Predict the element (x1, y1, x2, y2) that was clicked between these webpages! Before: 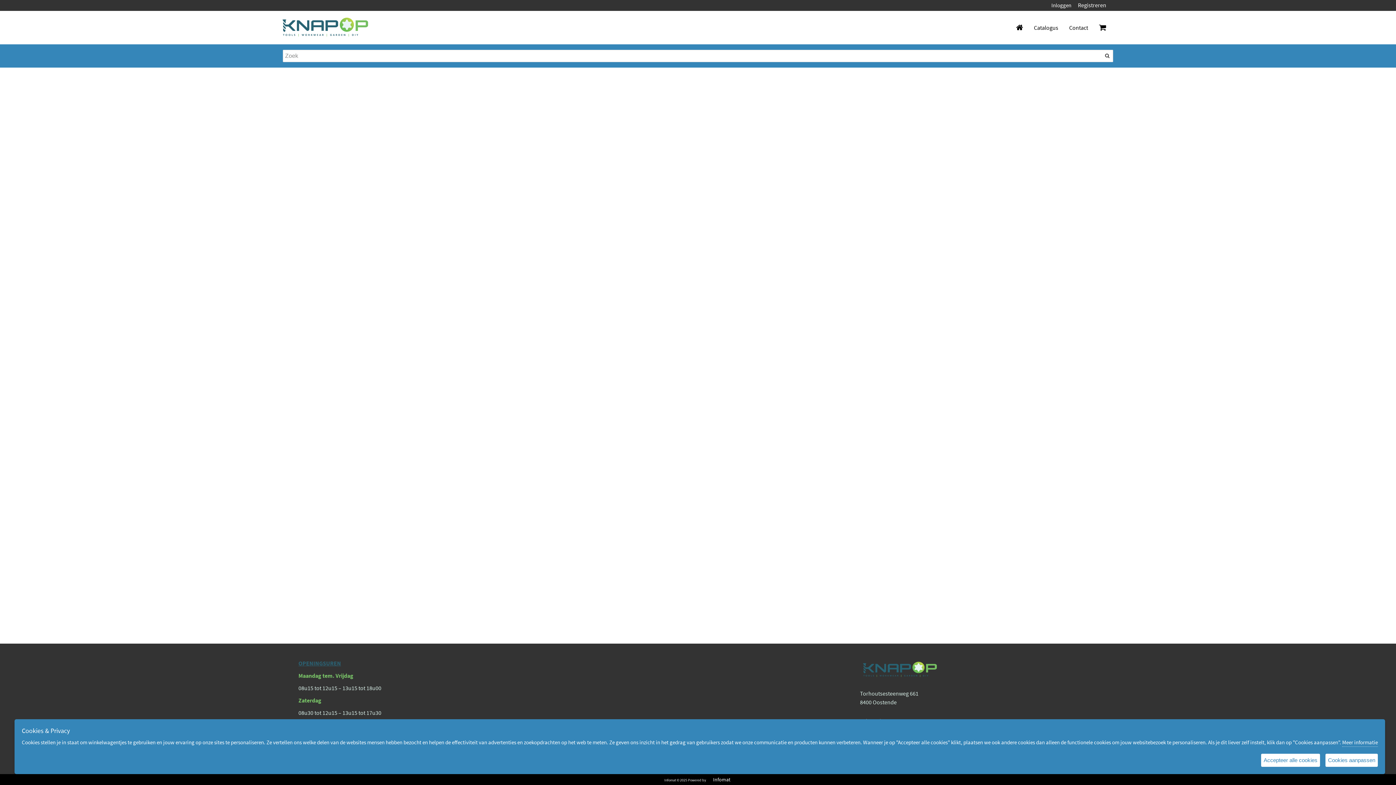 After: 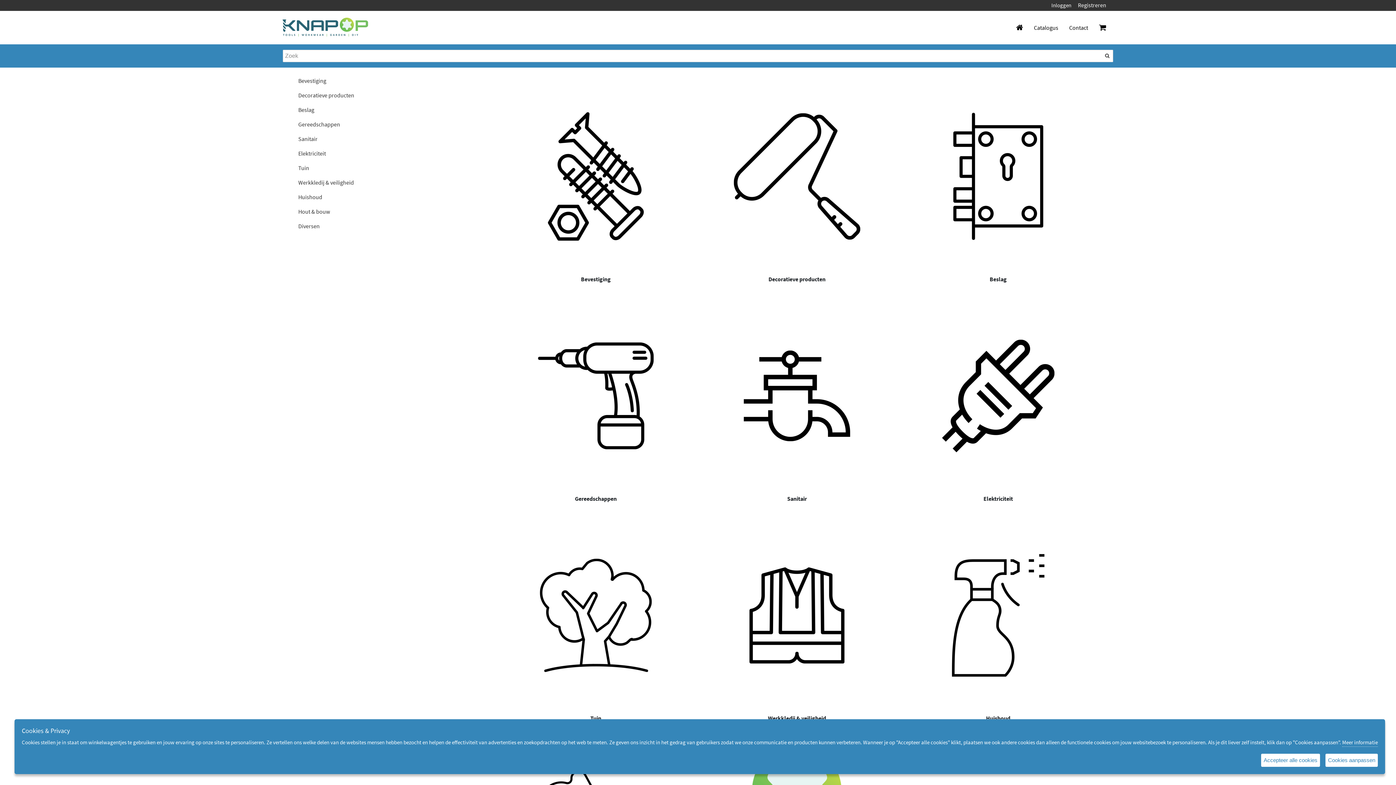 Action: bbox: (1028, 18, 1064, 36) label: Catalogus